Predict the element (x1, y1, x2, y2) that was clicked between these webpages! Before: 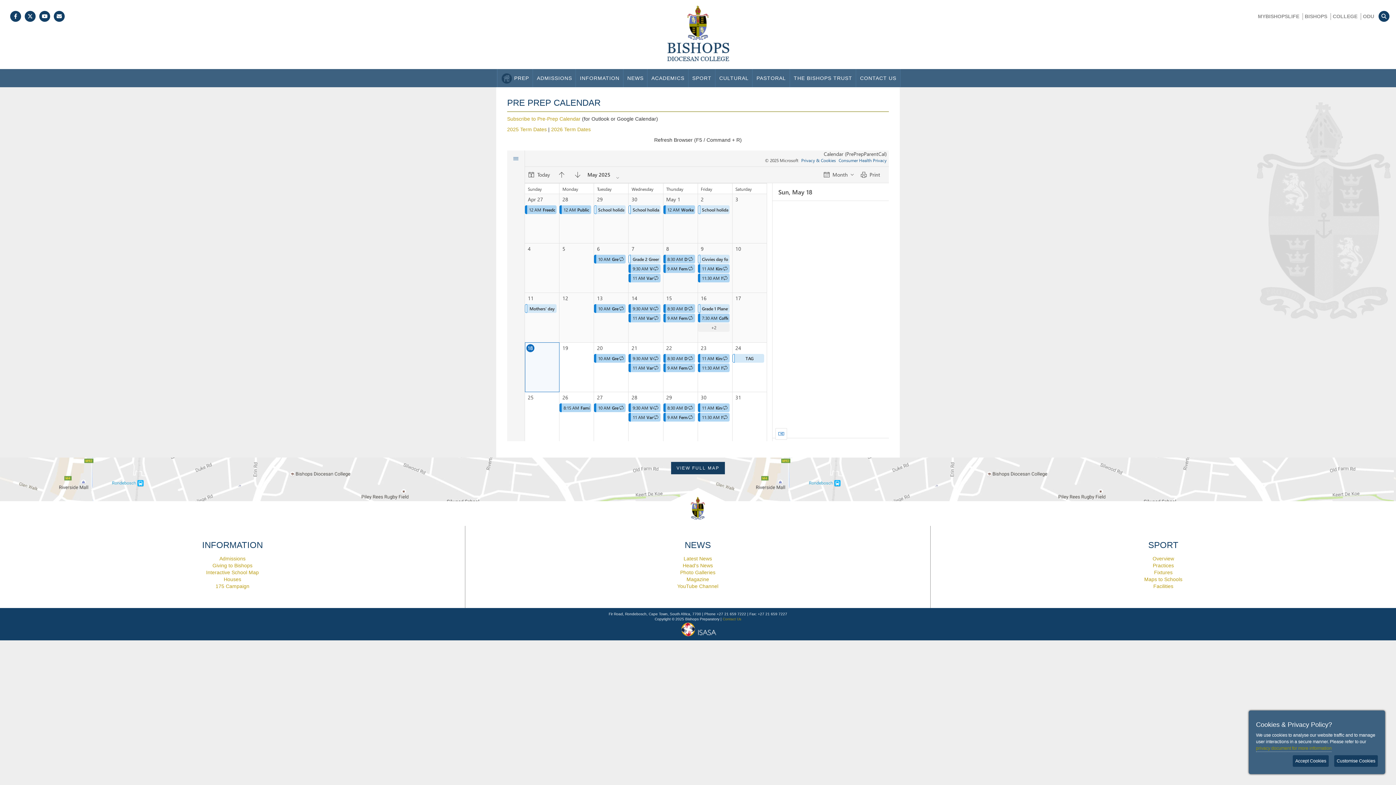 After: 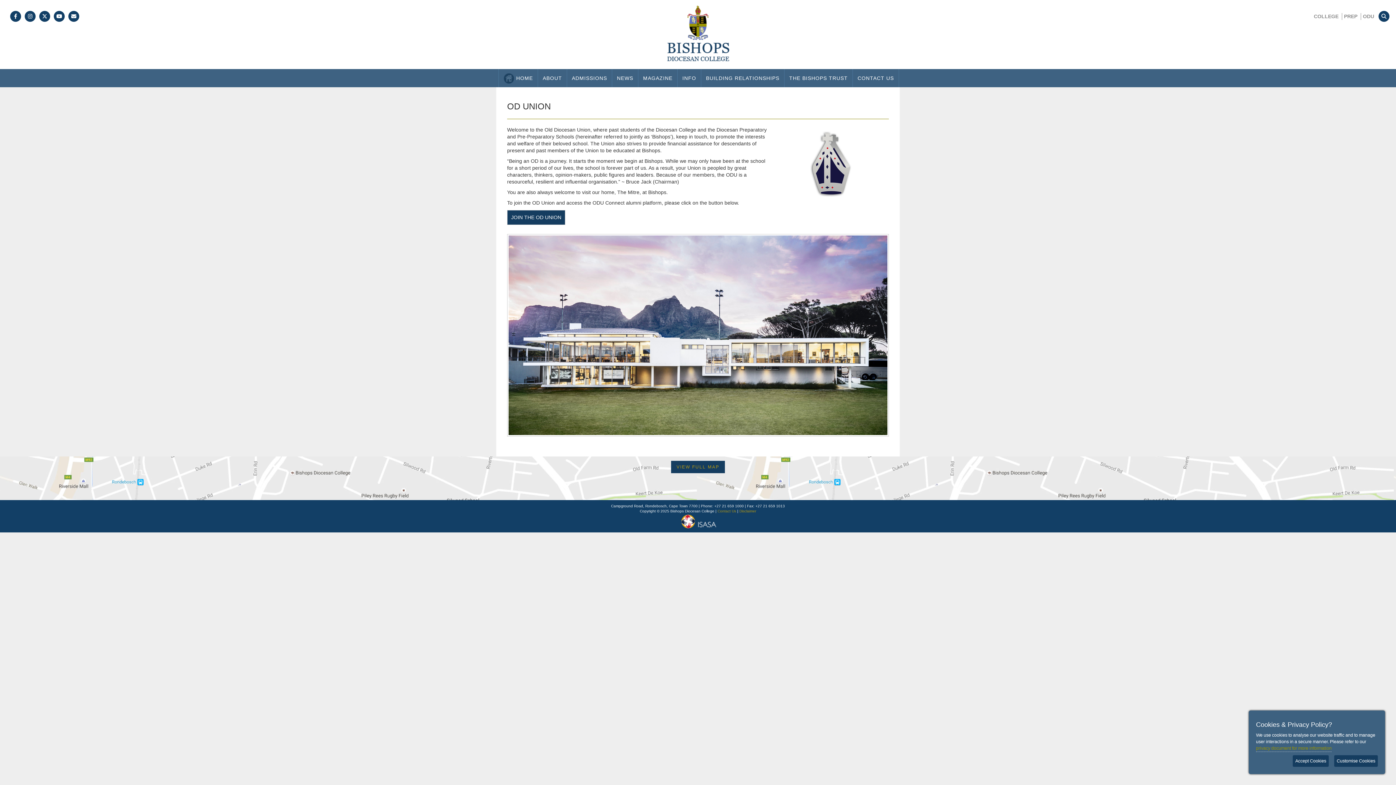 Action: bbox: (1363, 13, 1374, 19) label: ODU